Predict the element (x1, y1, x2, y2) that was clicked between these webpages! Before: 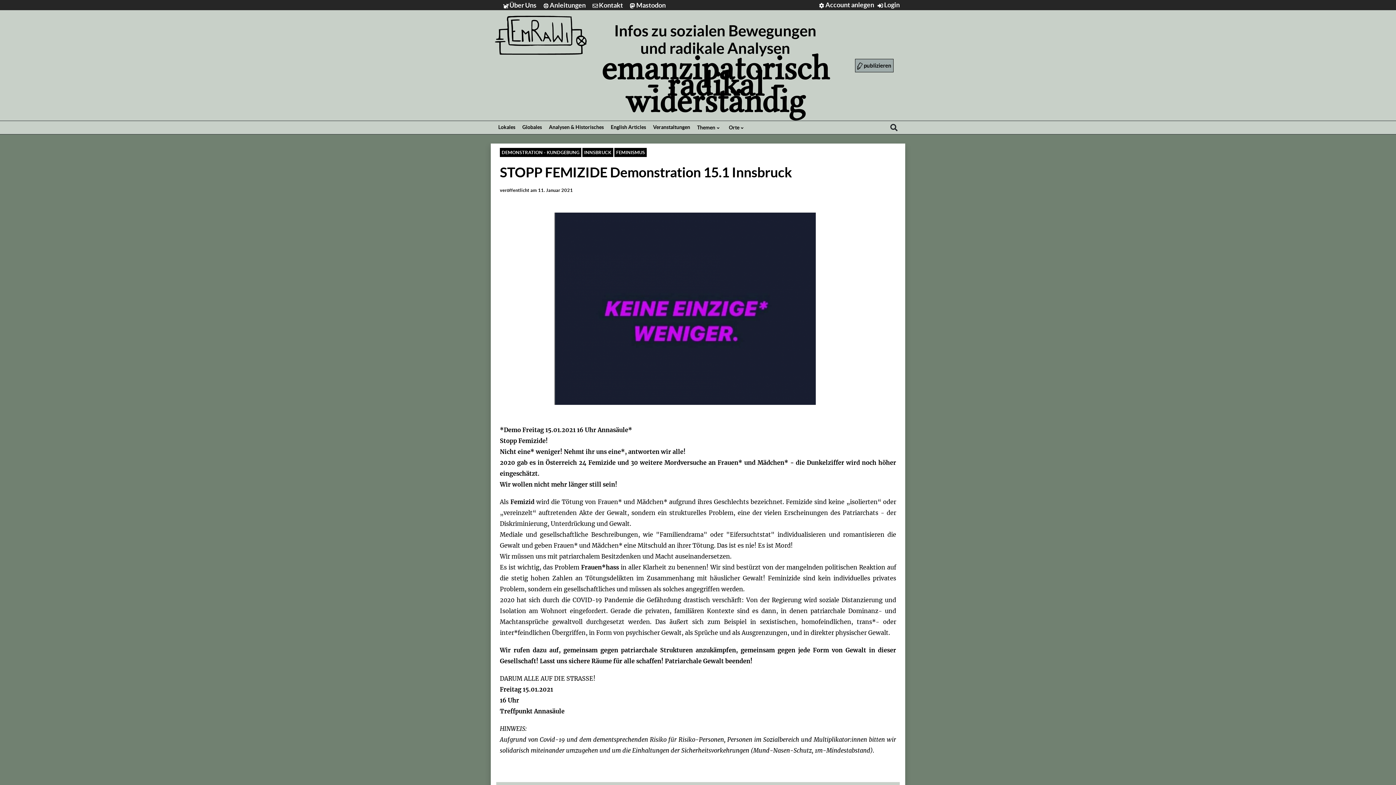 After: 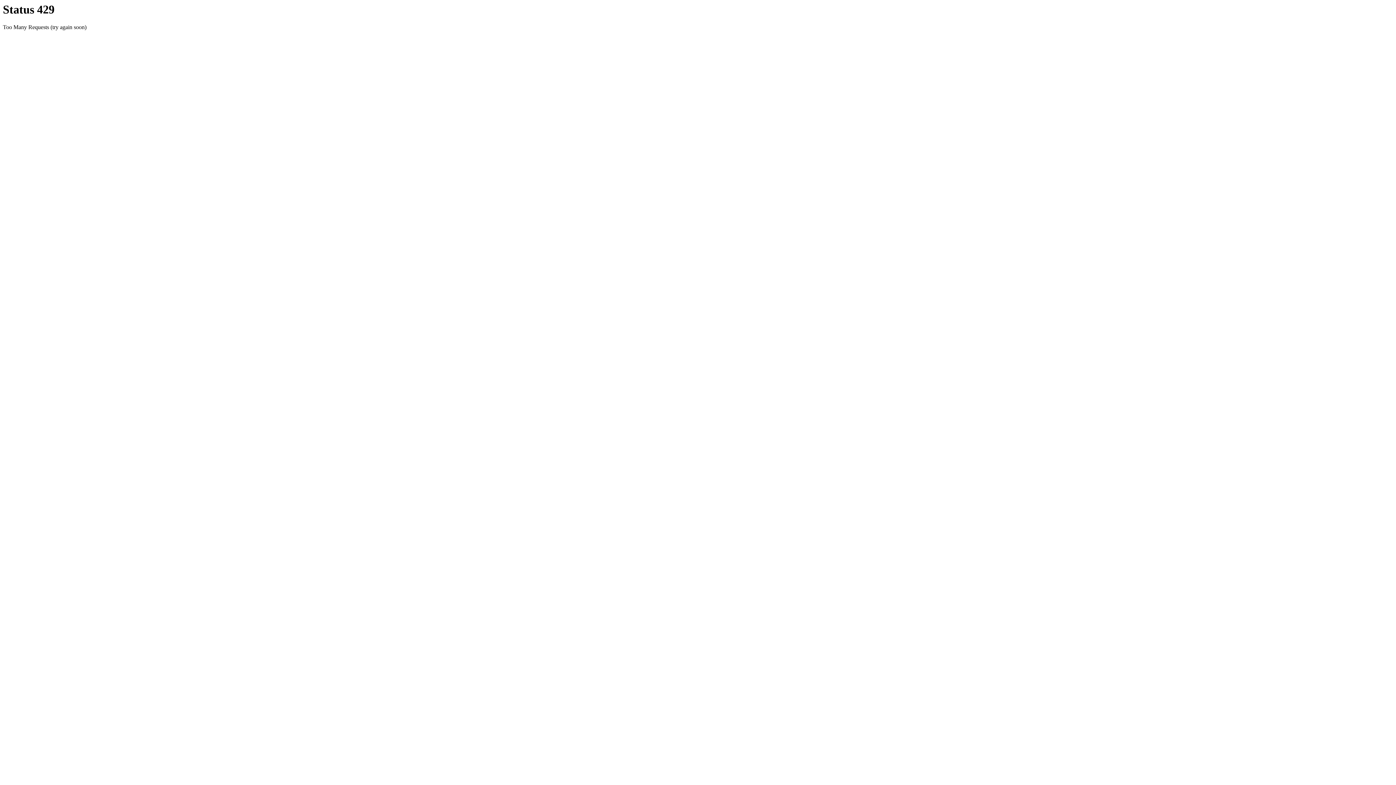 Action: bbox: (501, 149, 579, 155) label: DEMONSTRATION - KUNDGEBUNG